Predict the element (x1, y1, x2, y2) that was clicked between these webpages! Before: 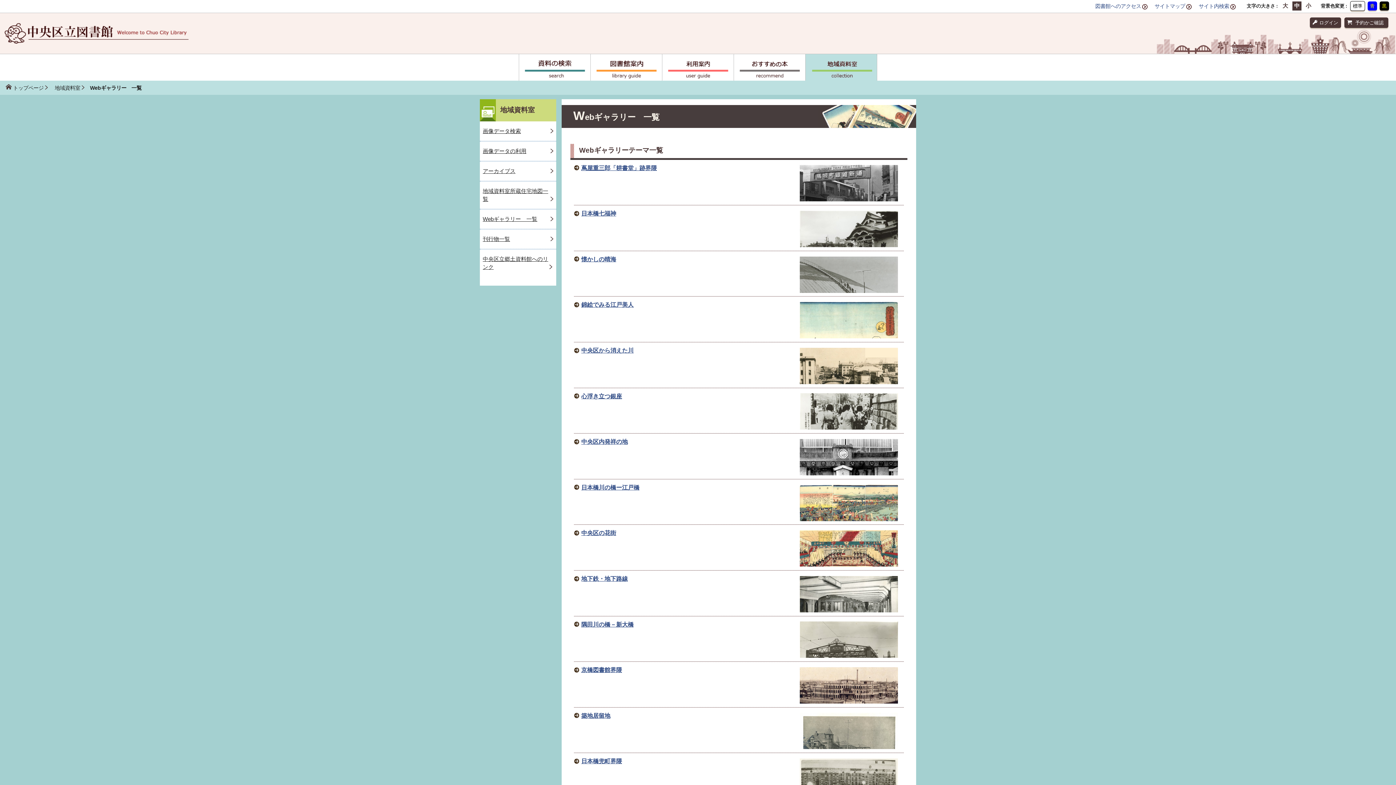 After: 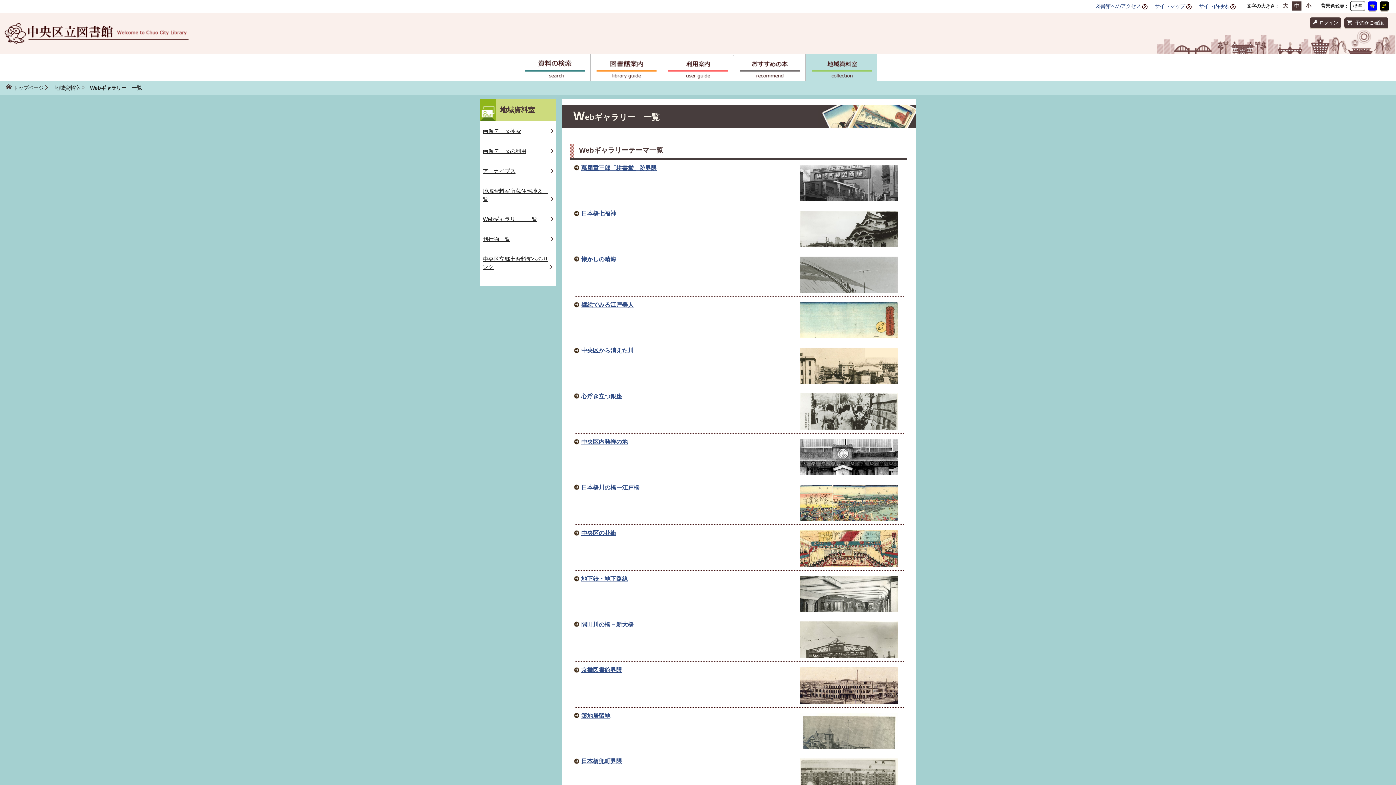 Action: label: 標準 bbox: (1350, 1, 1365, 10)